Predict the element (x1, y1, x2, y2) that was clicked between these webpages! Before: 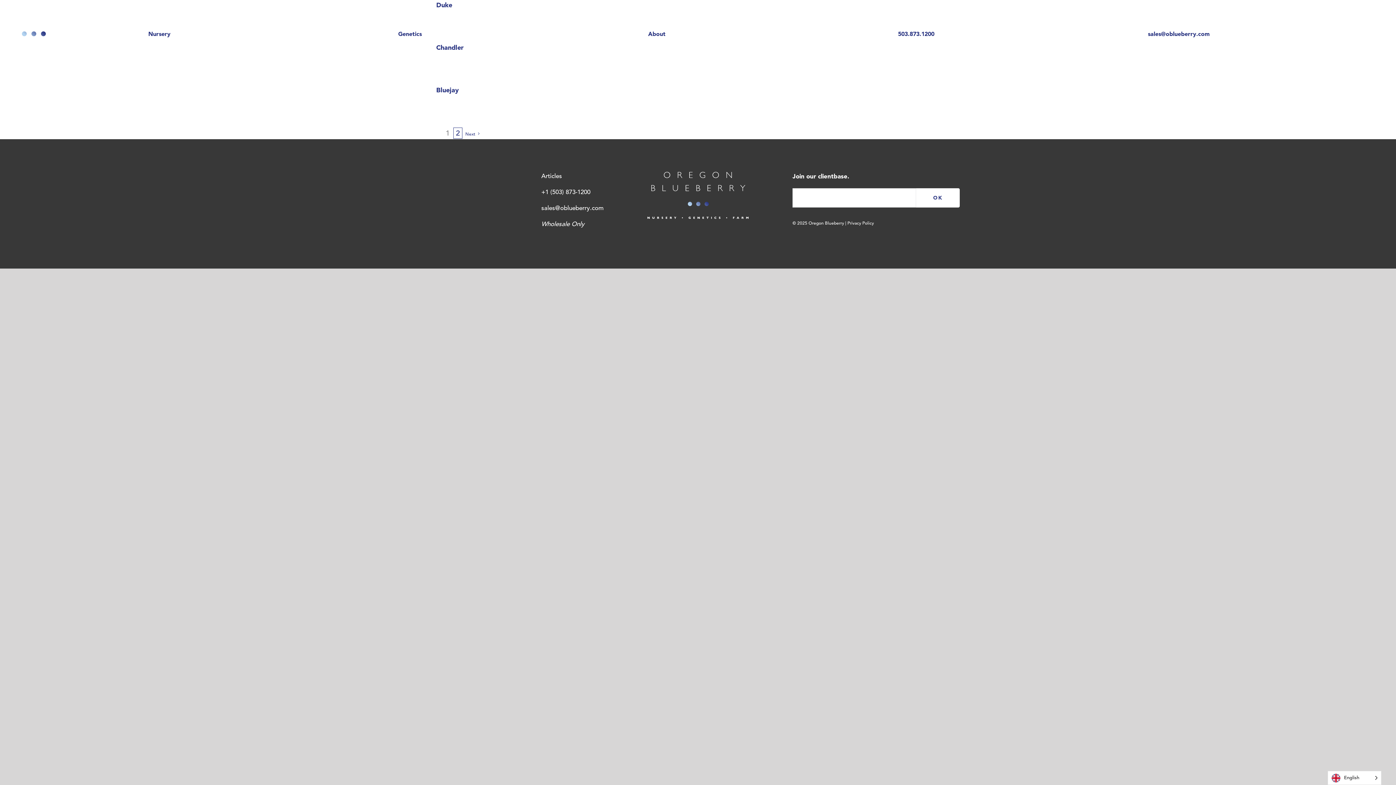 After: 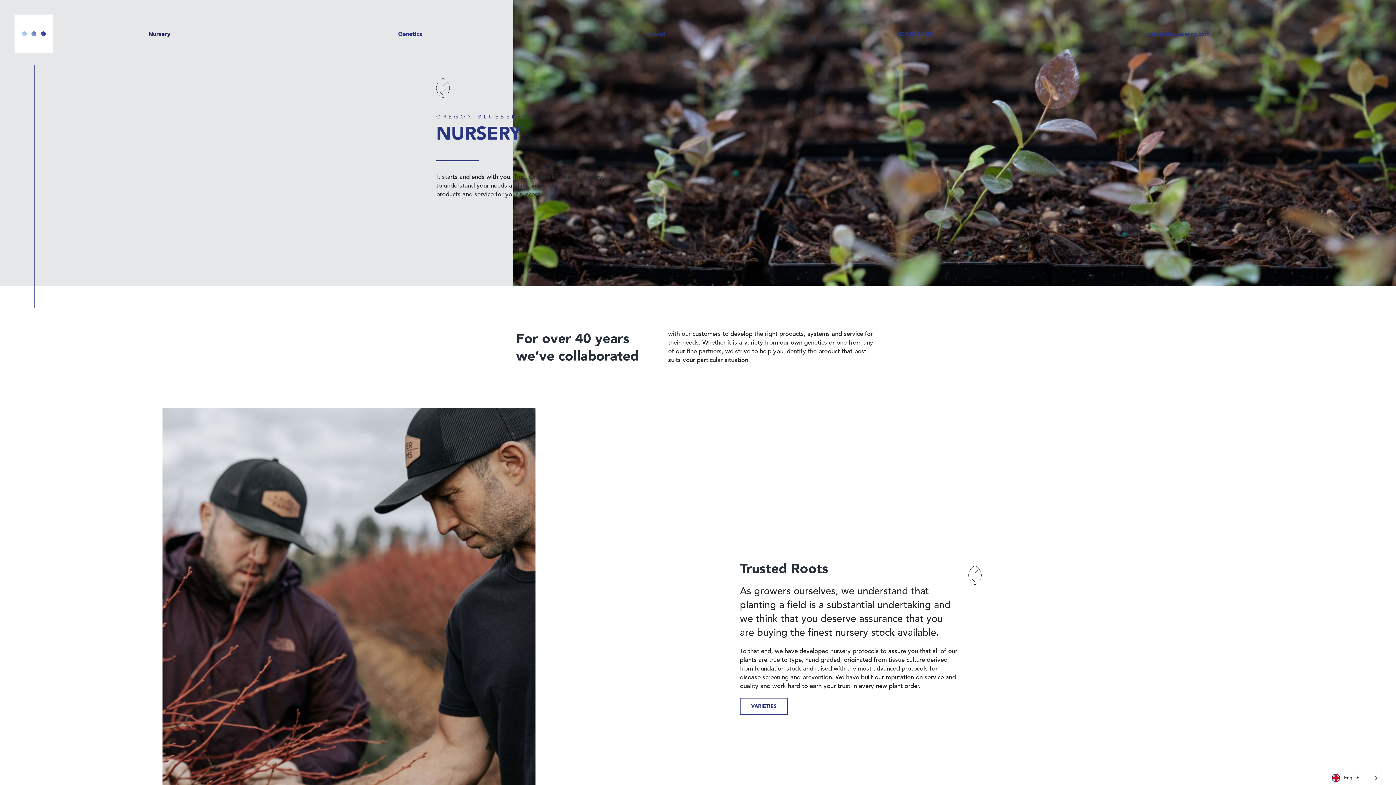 Action: label: Nursery bbox: (148, 14, 381, 53)